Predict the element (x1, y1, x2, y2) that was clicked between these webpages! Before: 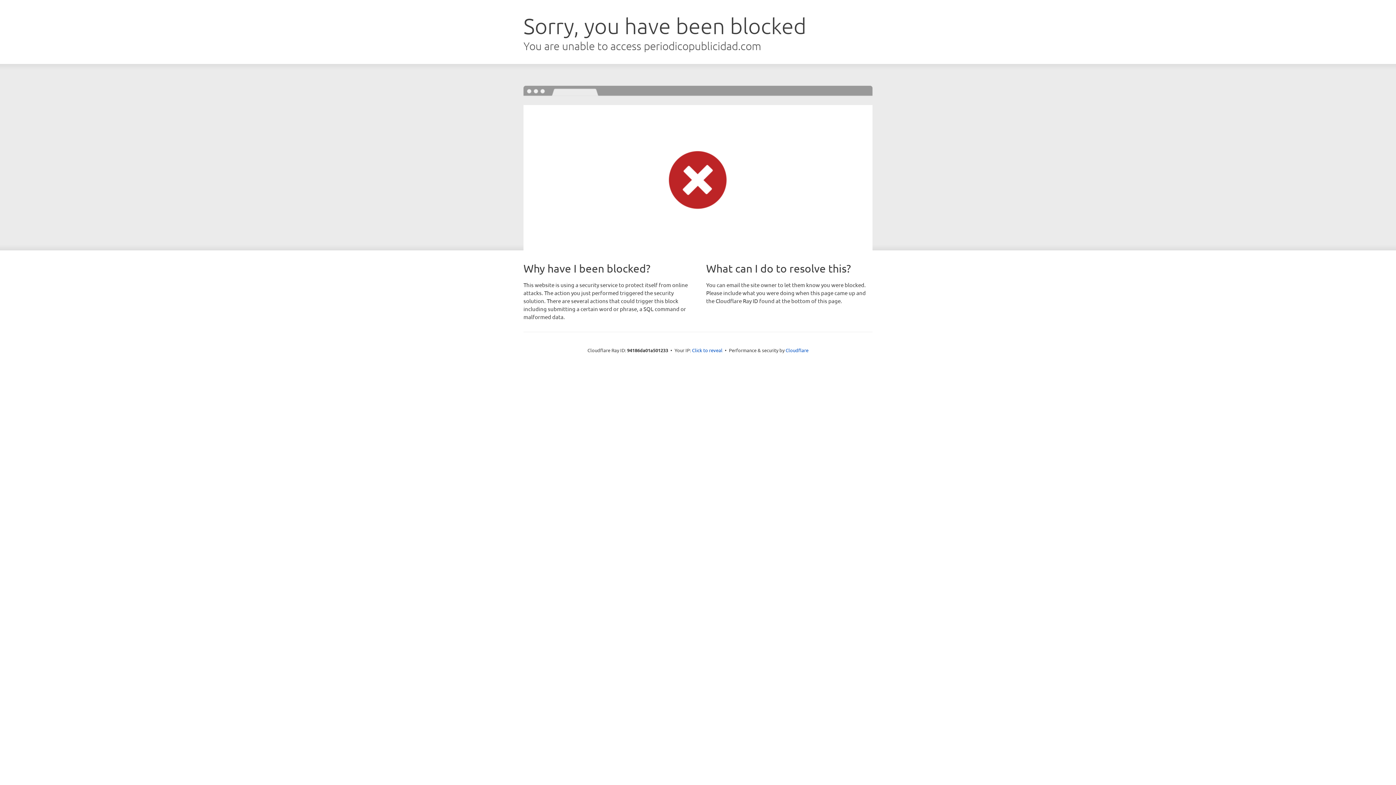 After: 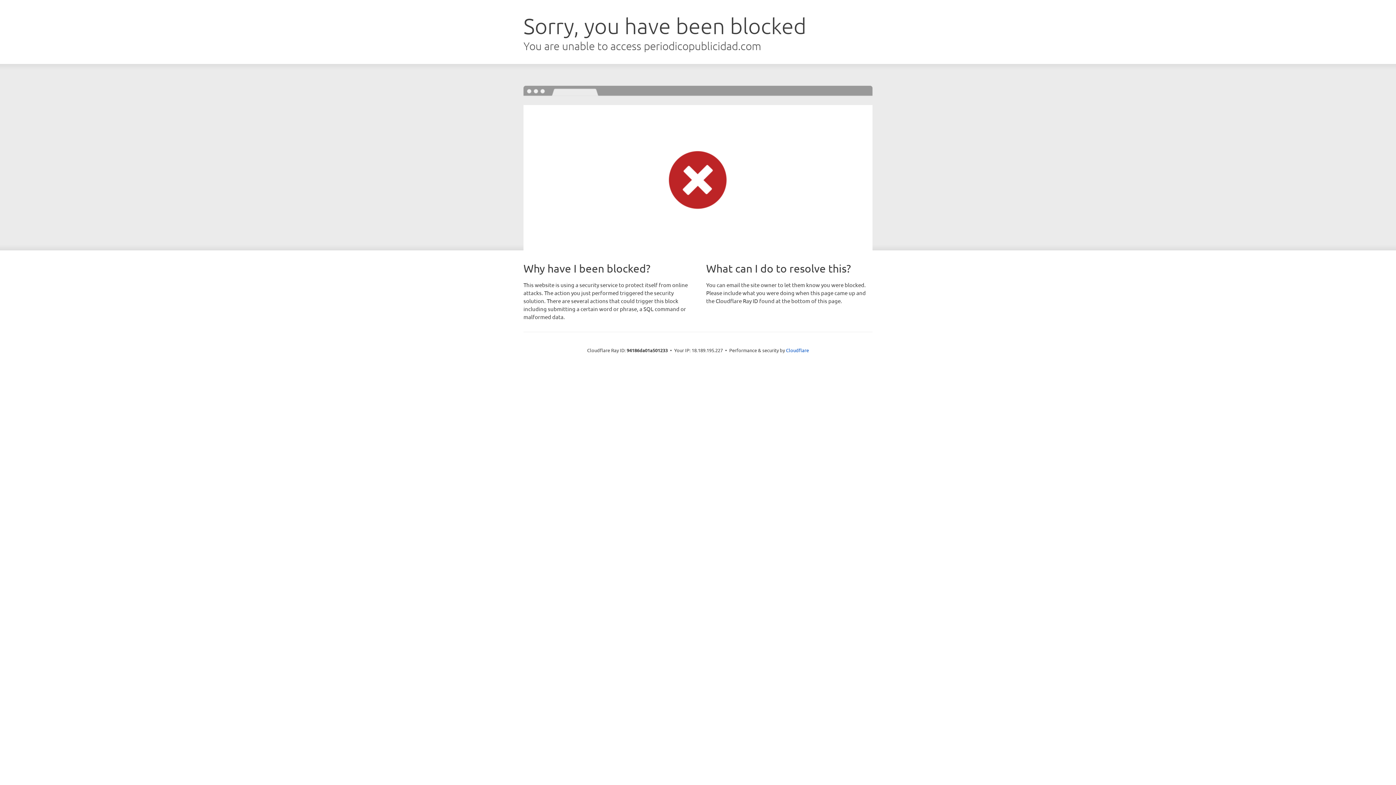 Action: label: Click to reveal bbox: (692, 346, 722, 353)